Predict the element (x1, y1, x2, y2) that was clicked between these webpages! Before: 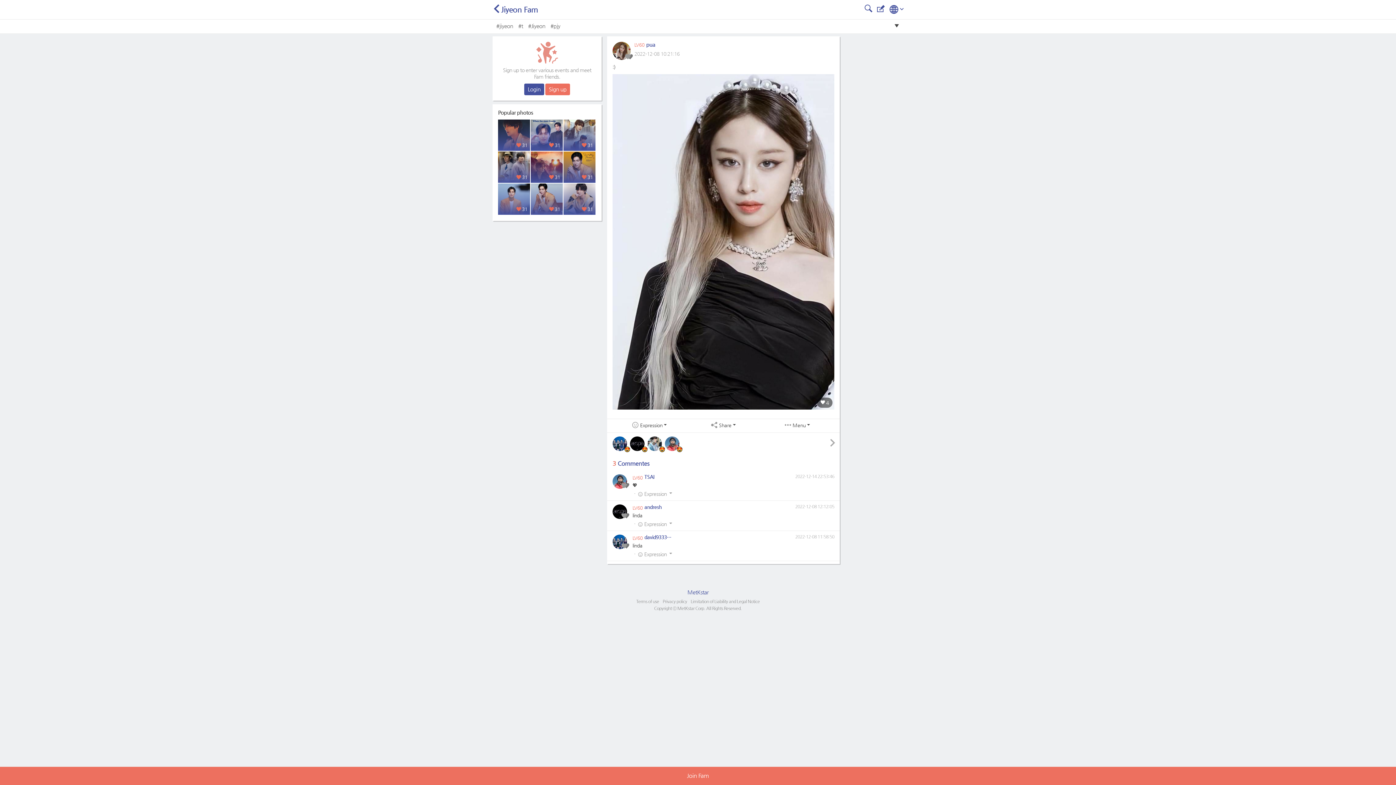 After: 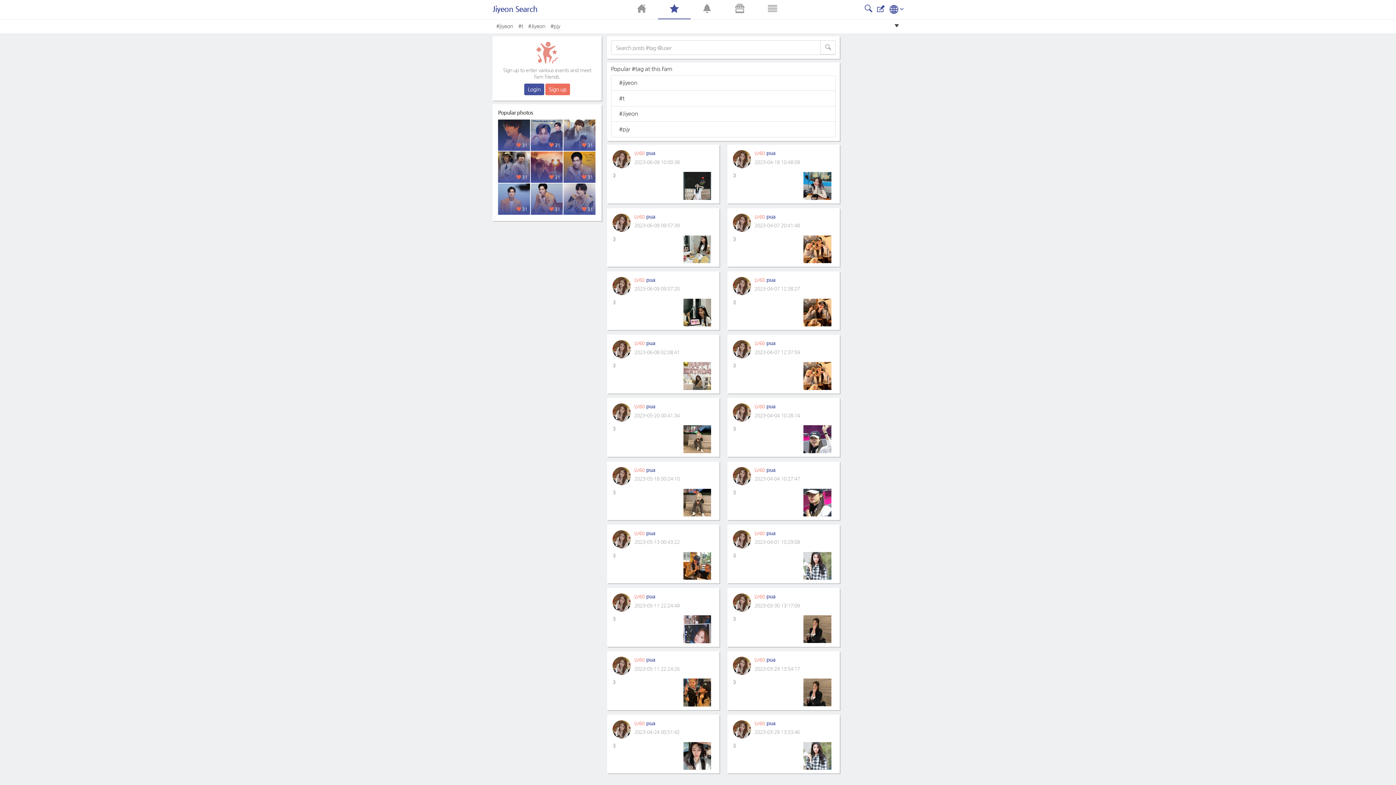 Action: bbox: (864, 5, 876, 13)